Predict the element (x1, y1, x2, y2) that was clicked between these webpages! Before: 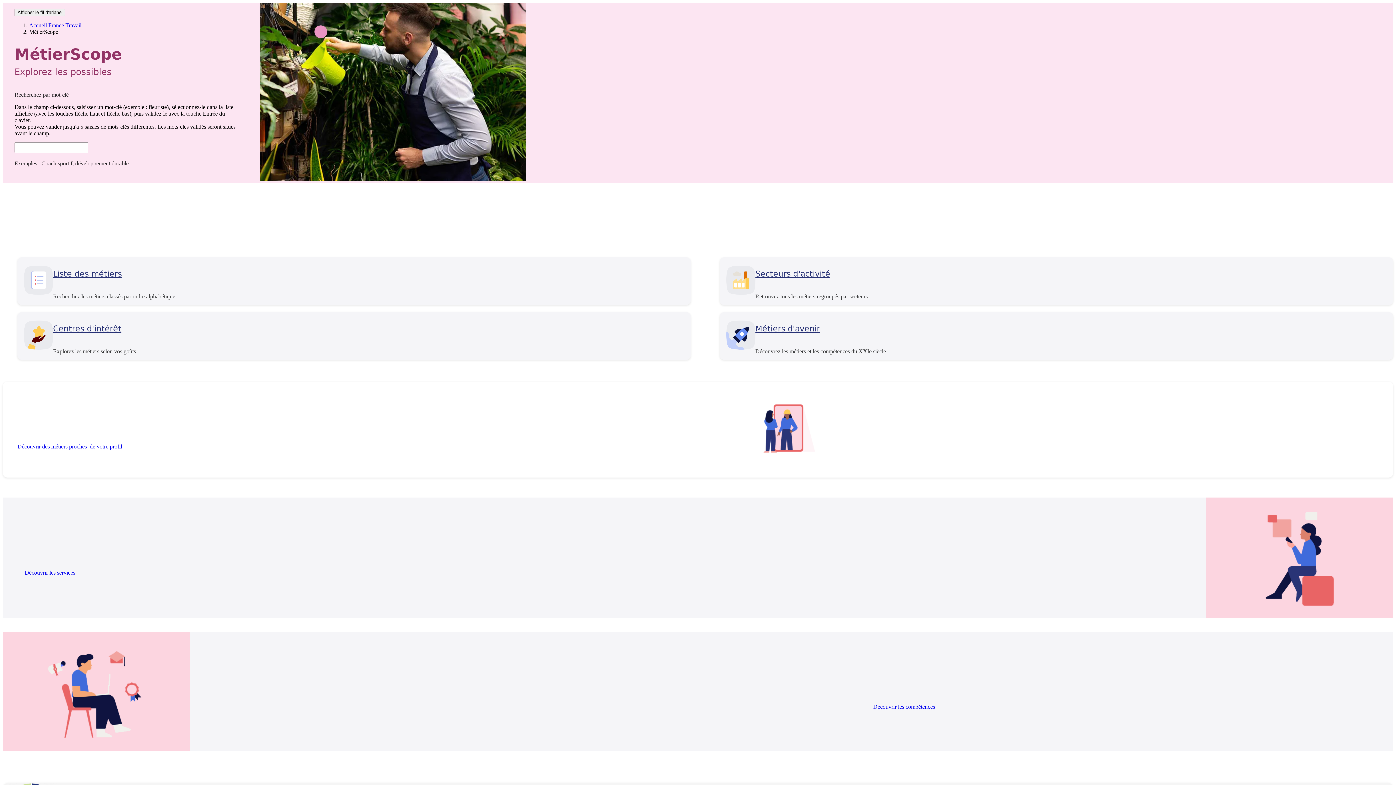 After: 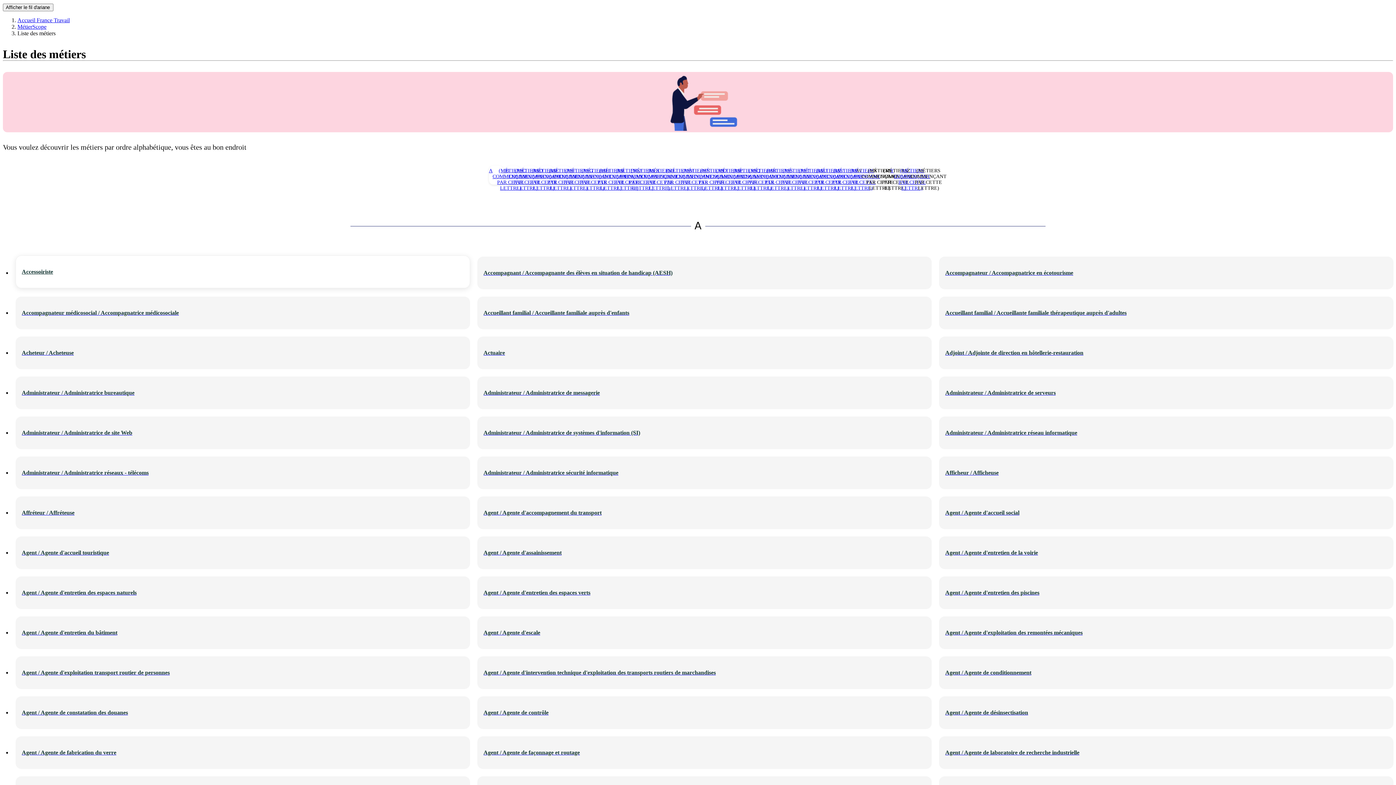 Action: bbox: (53, 269, 125, 278) label: Liste des métiers